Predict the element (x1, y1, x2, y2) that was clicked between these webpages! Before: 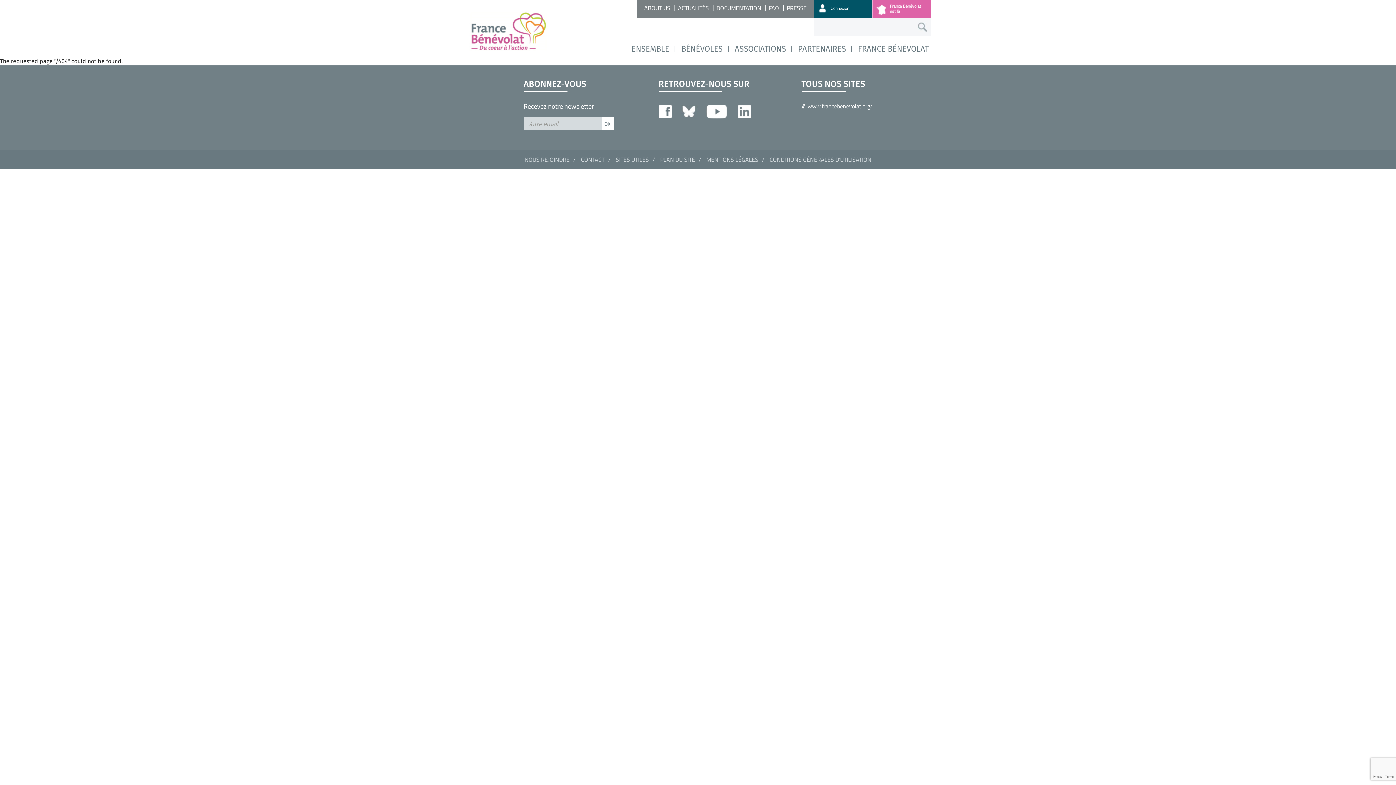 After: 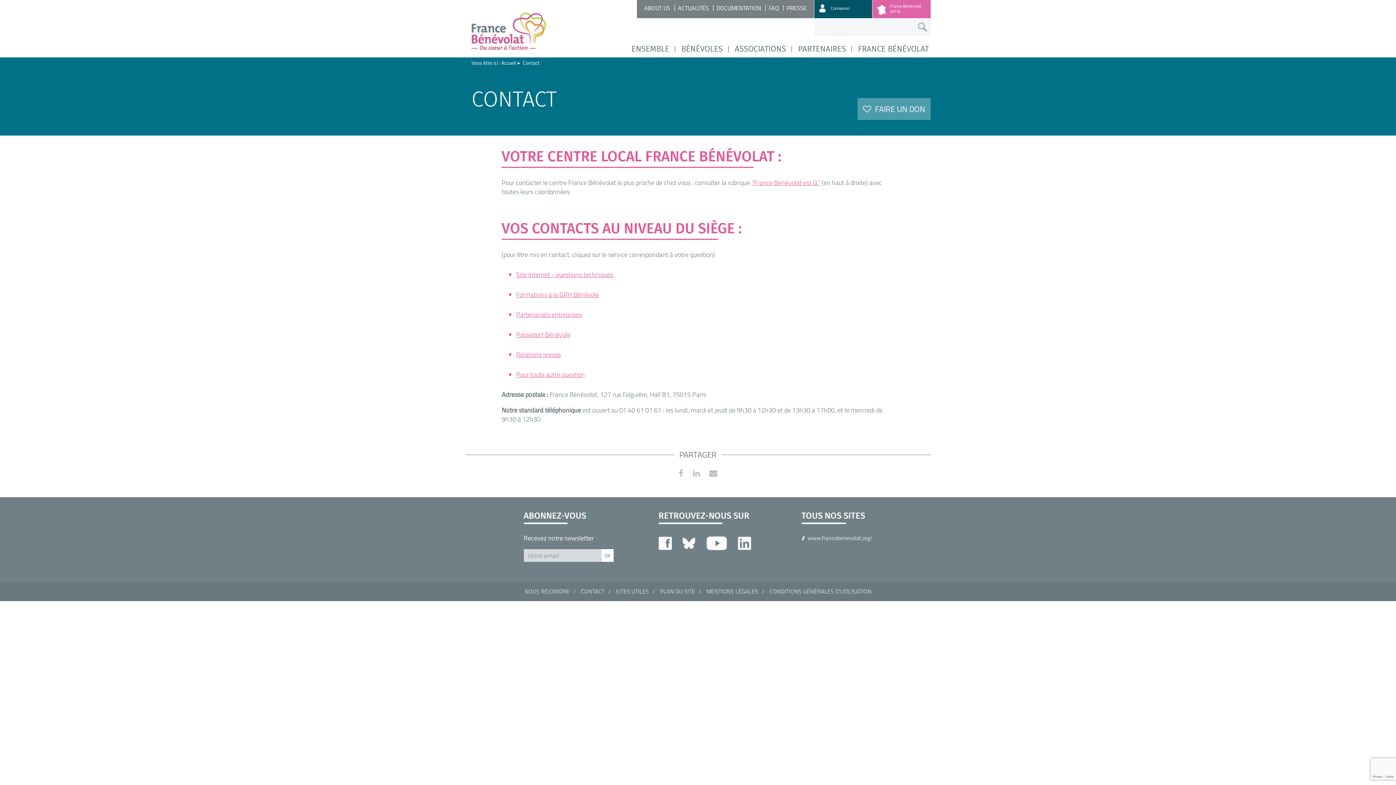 Action: bbox: (581, 155, 614, 164) label: CONTACT